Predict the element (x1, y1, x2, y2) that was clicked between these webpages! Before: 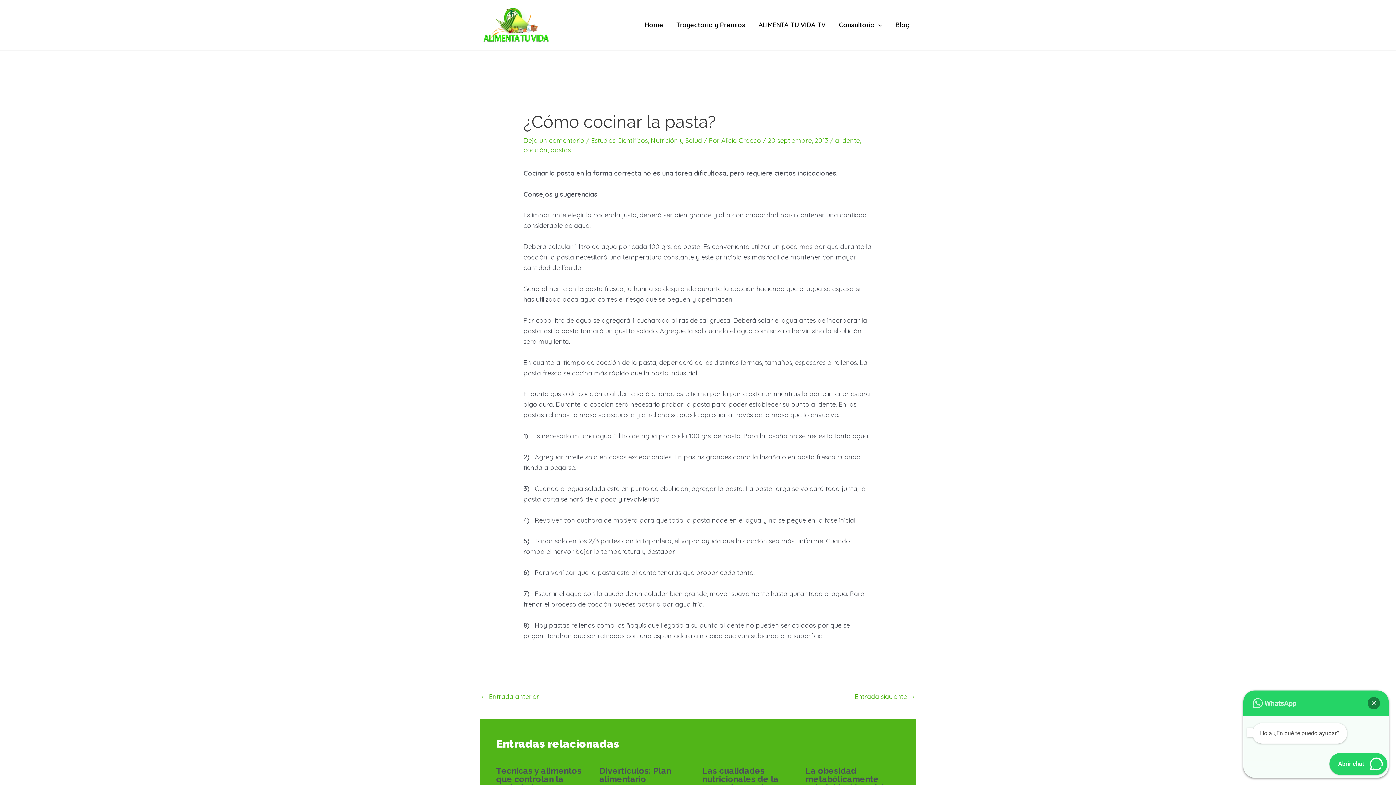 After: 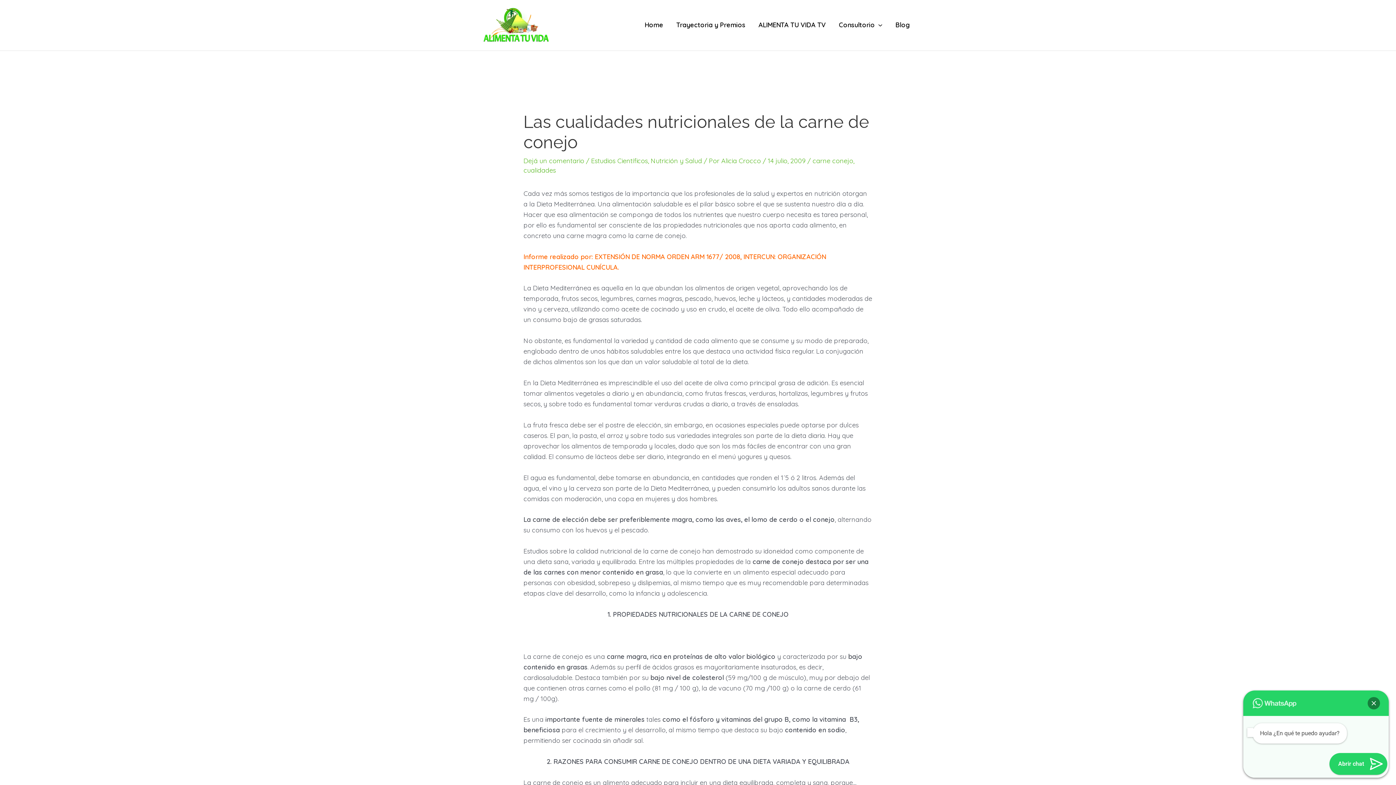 Action: label: Las cualidades nutricionales de la carne de conejo bbox: (702, 766, 778, 792)